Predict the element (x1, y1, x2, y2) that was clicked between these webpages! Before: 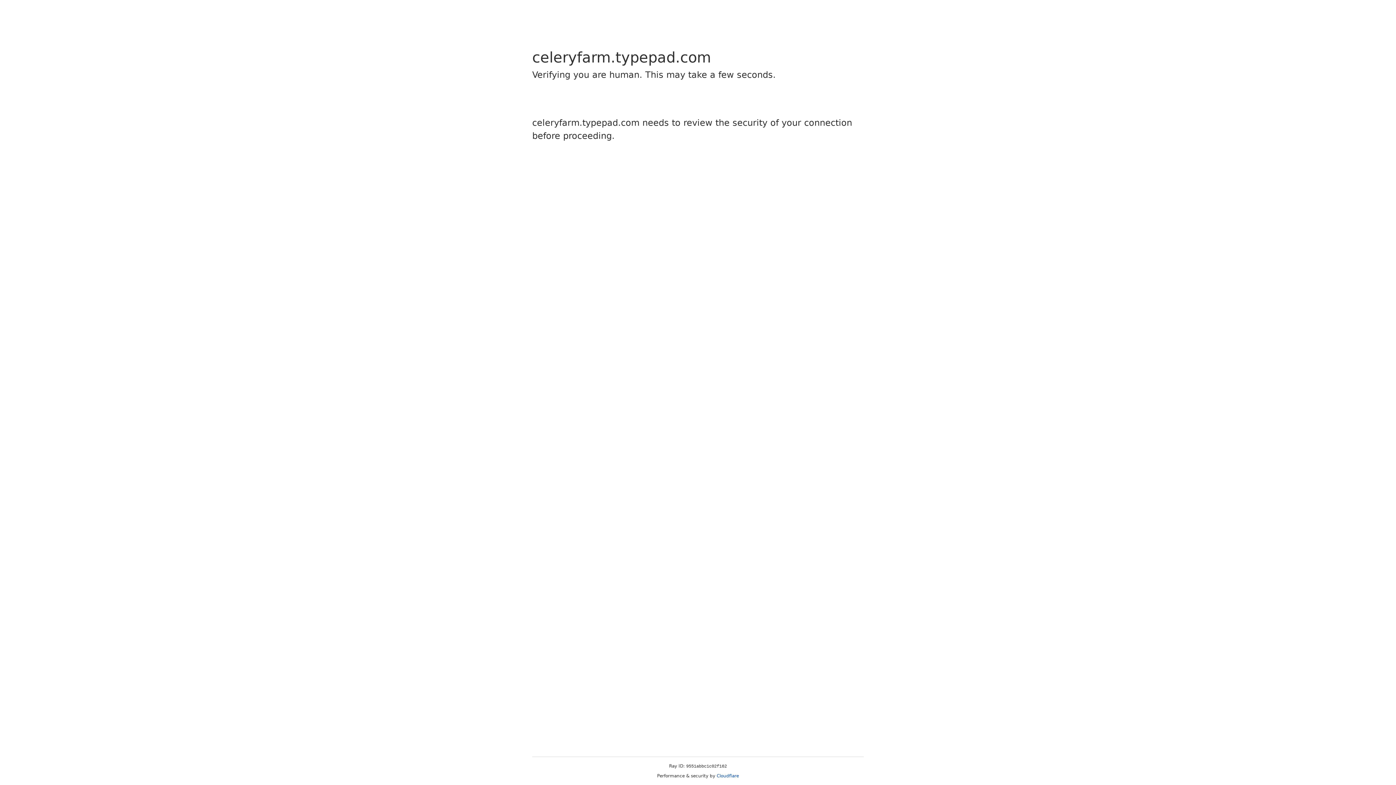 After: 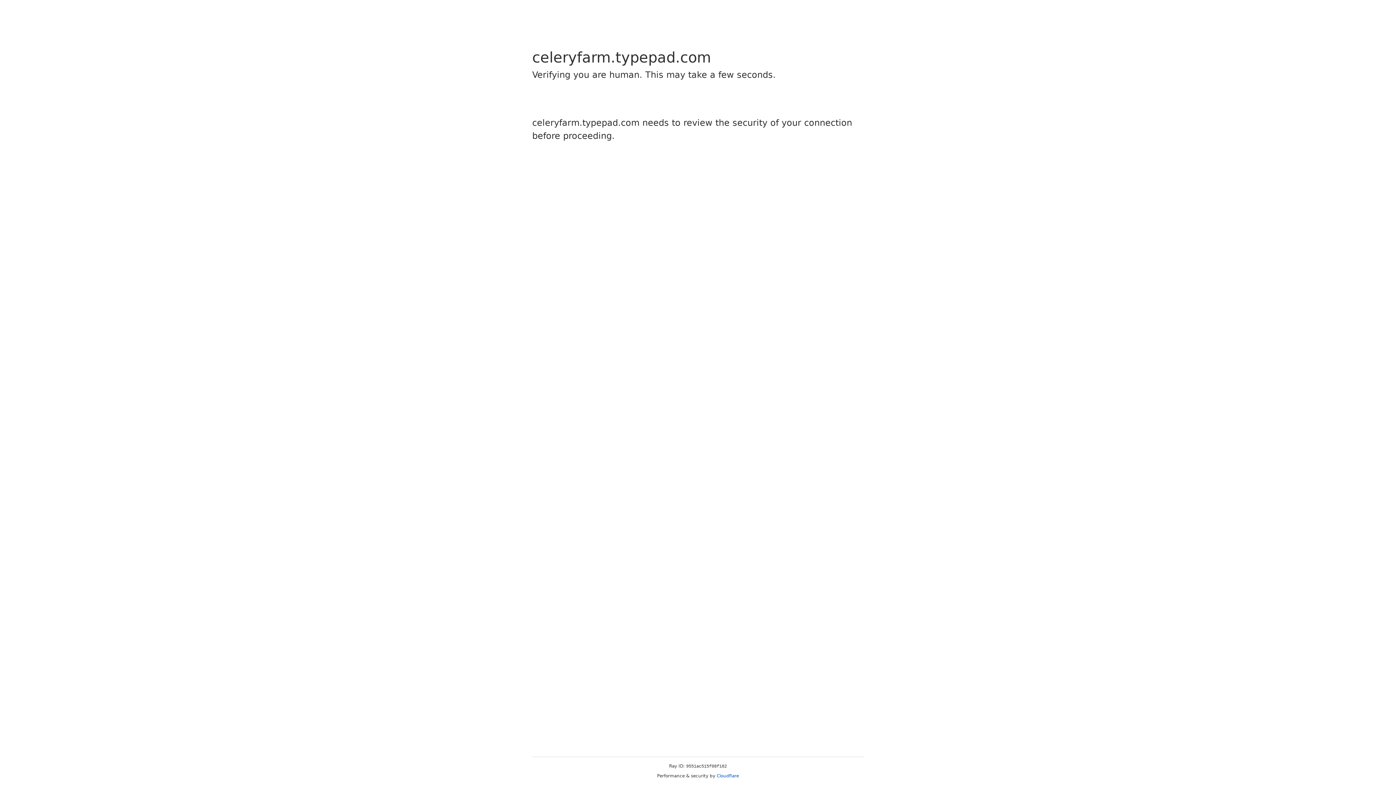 Action: bbox: (716, 773, 739, 778) label: Cloudflare